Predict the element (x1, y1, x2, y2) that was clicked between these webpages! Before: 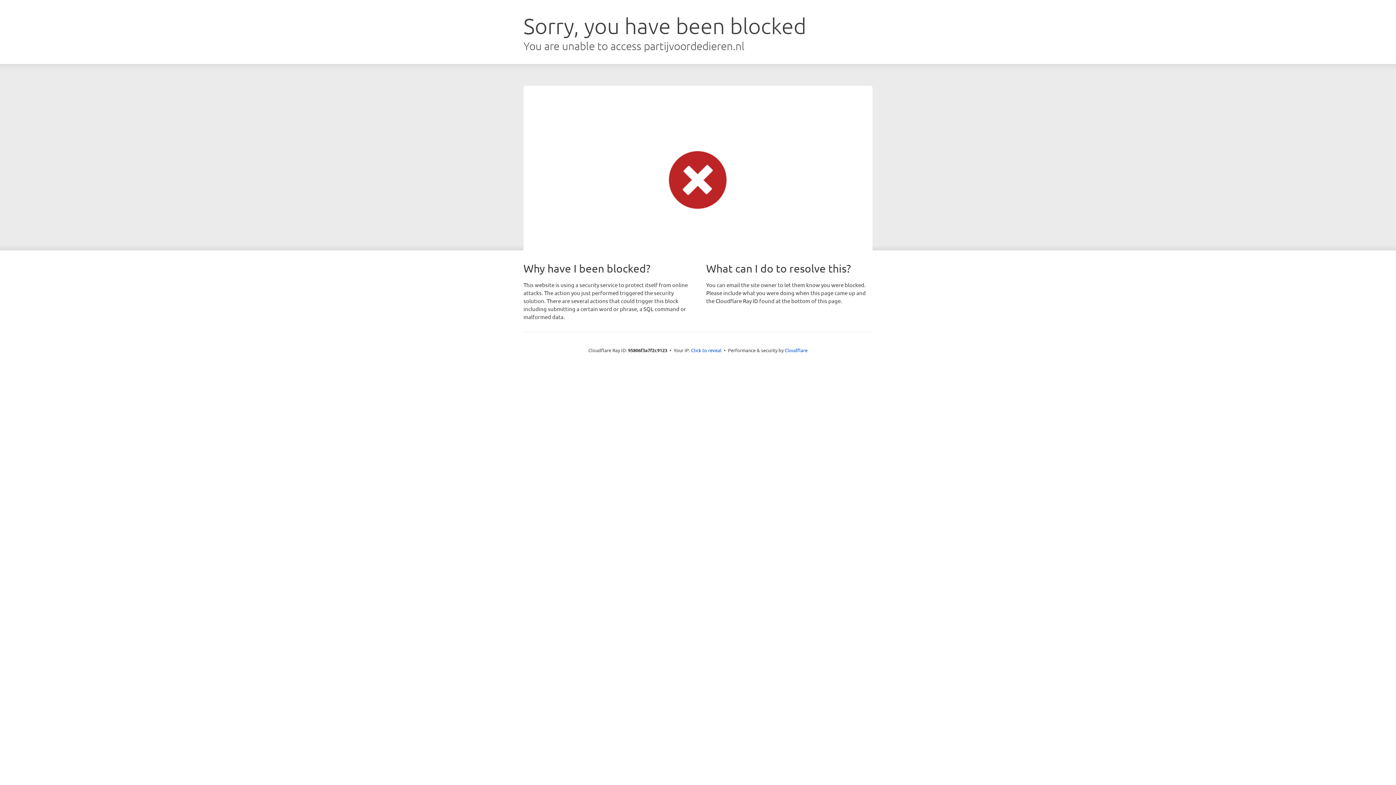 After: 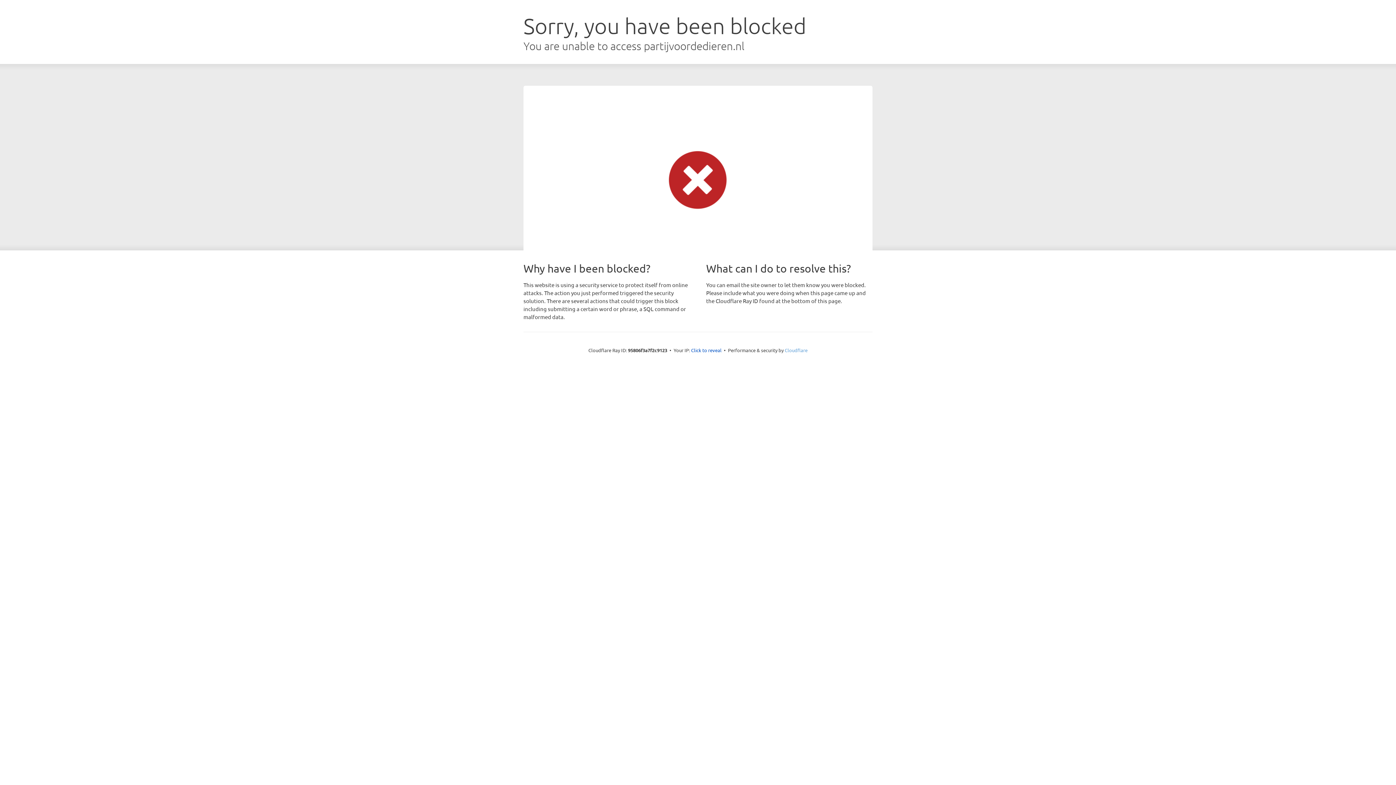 Action: bbox: (784, 347, 807, 353) label: Cloudflare